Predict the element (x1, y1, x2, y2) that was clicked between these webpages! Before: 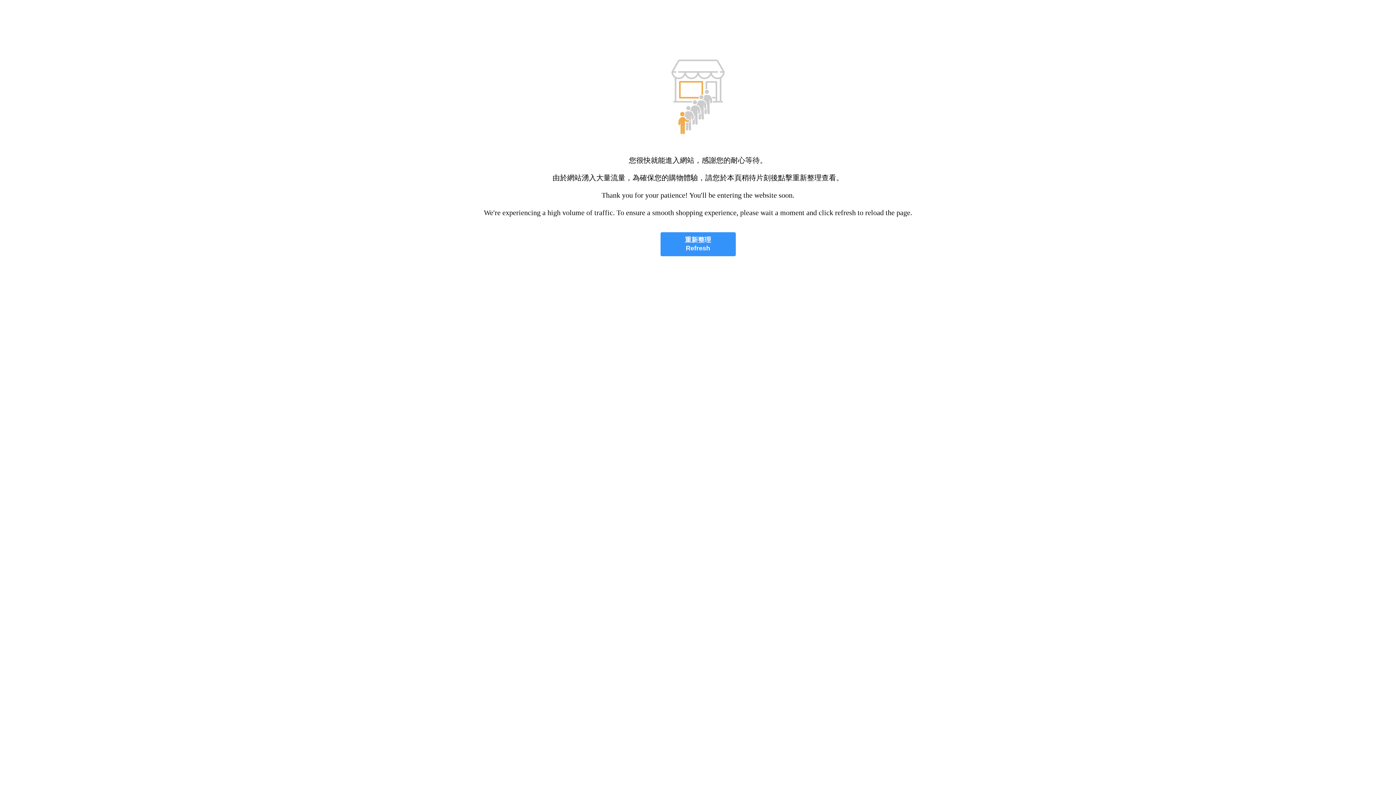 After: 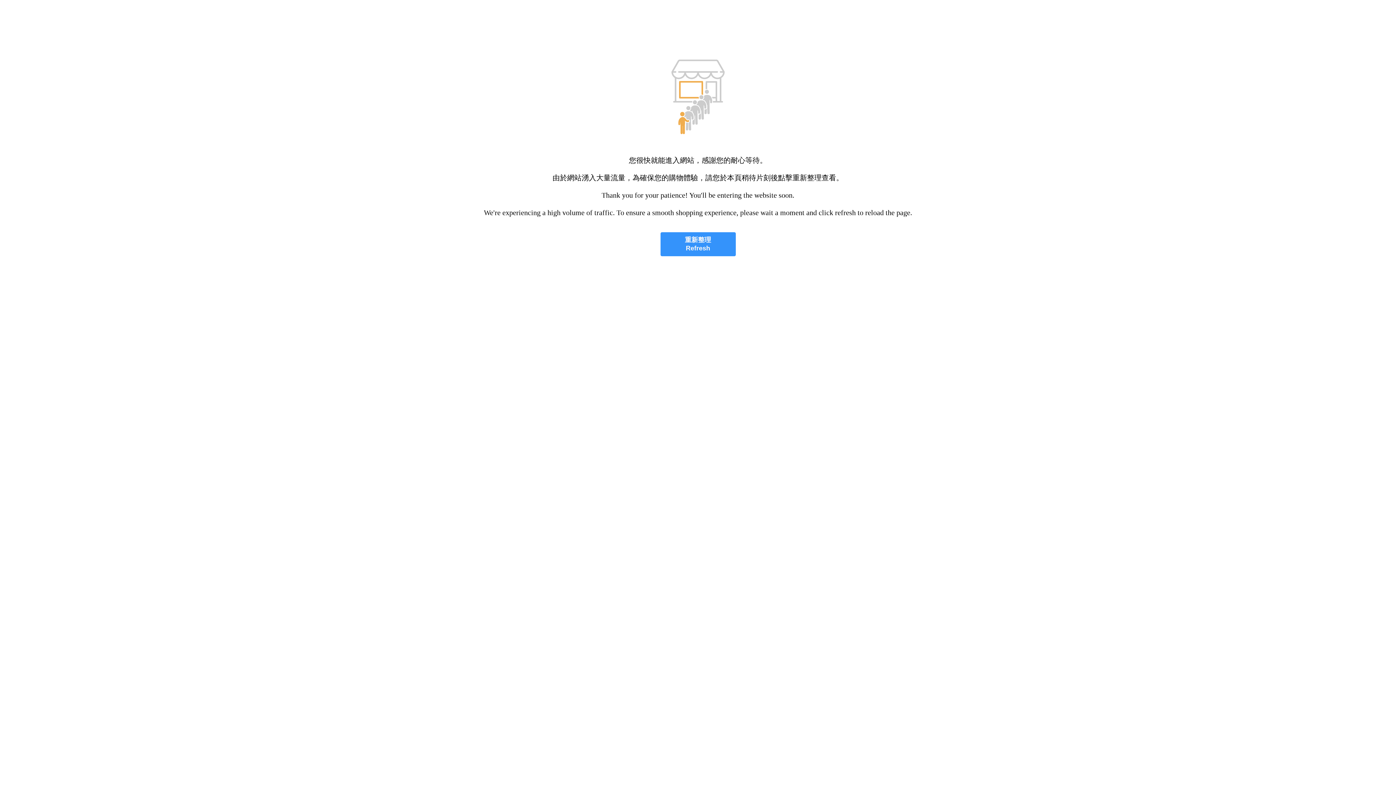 Action: label: 重新整理
Refresh bbox: (660, 232, 735, 256)